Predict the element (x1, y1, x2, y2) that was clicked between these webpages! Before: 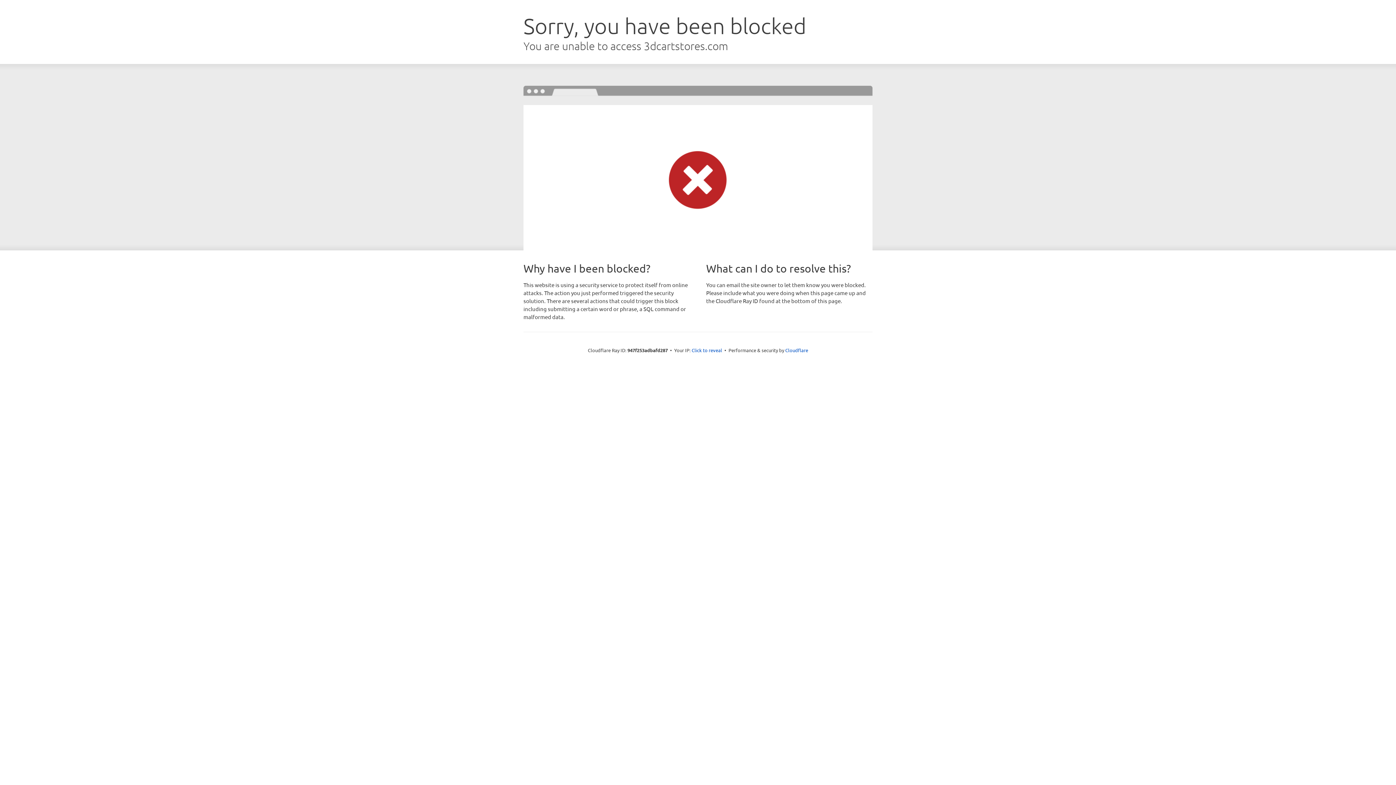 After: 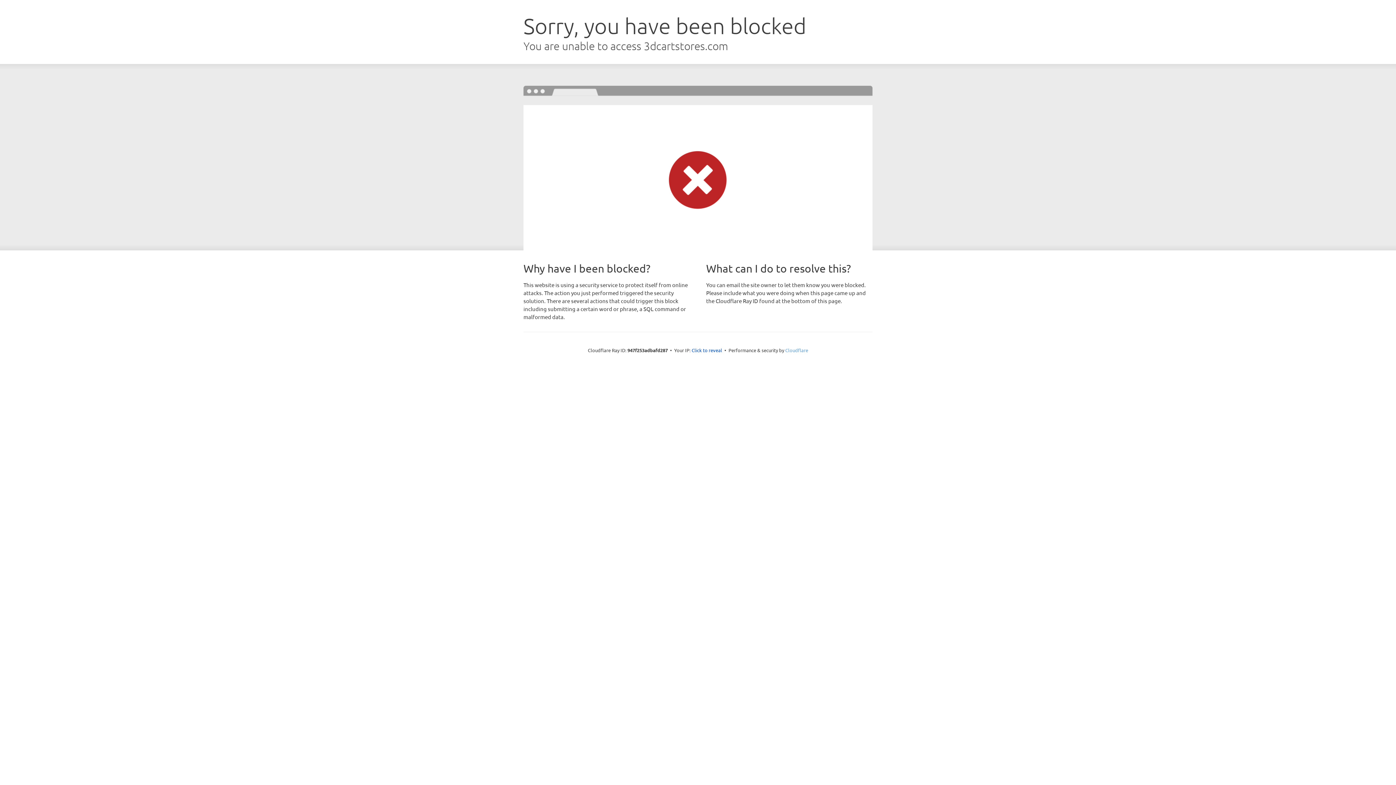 Action: bbox: (785, 347, 808, 353) label: Cloudflare